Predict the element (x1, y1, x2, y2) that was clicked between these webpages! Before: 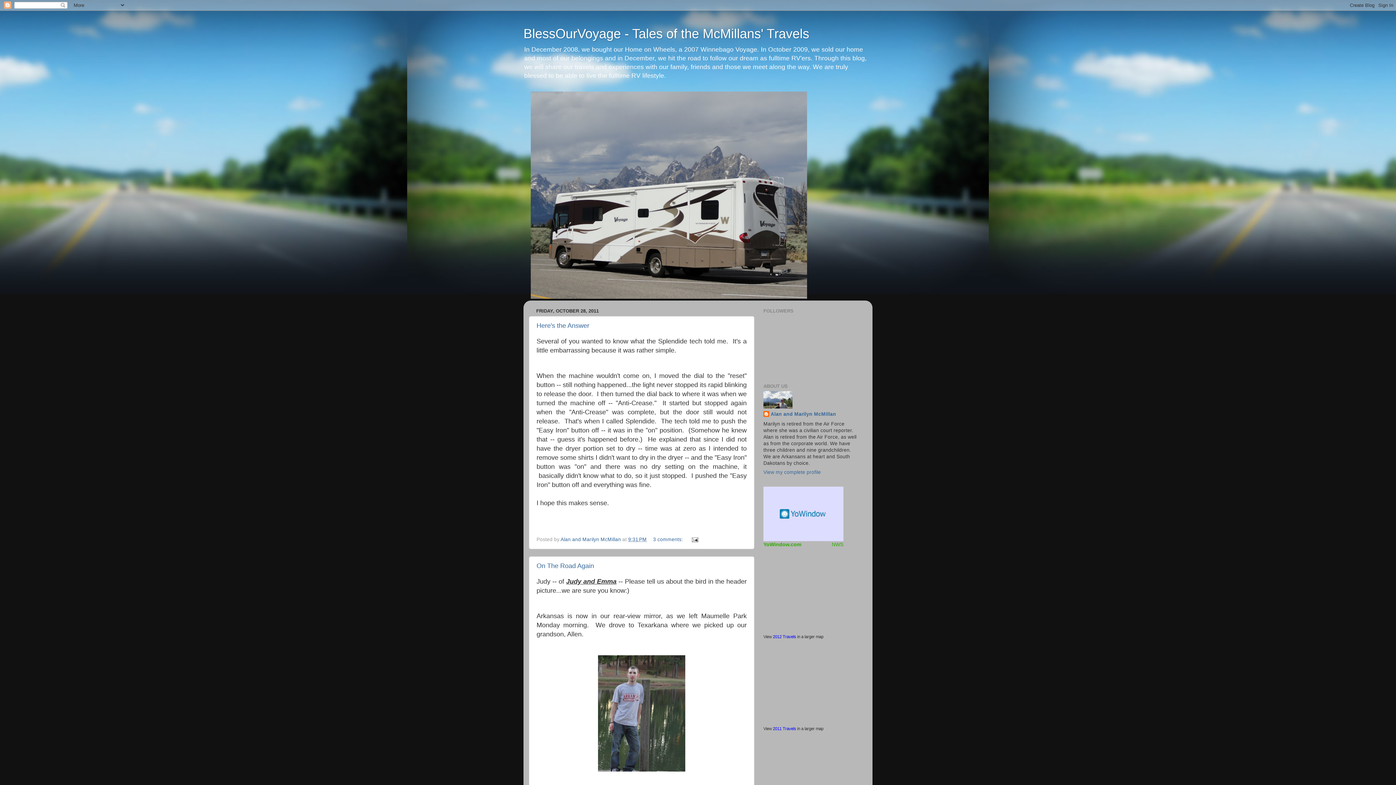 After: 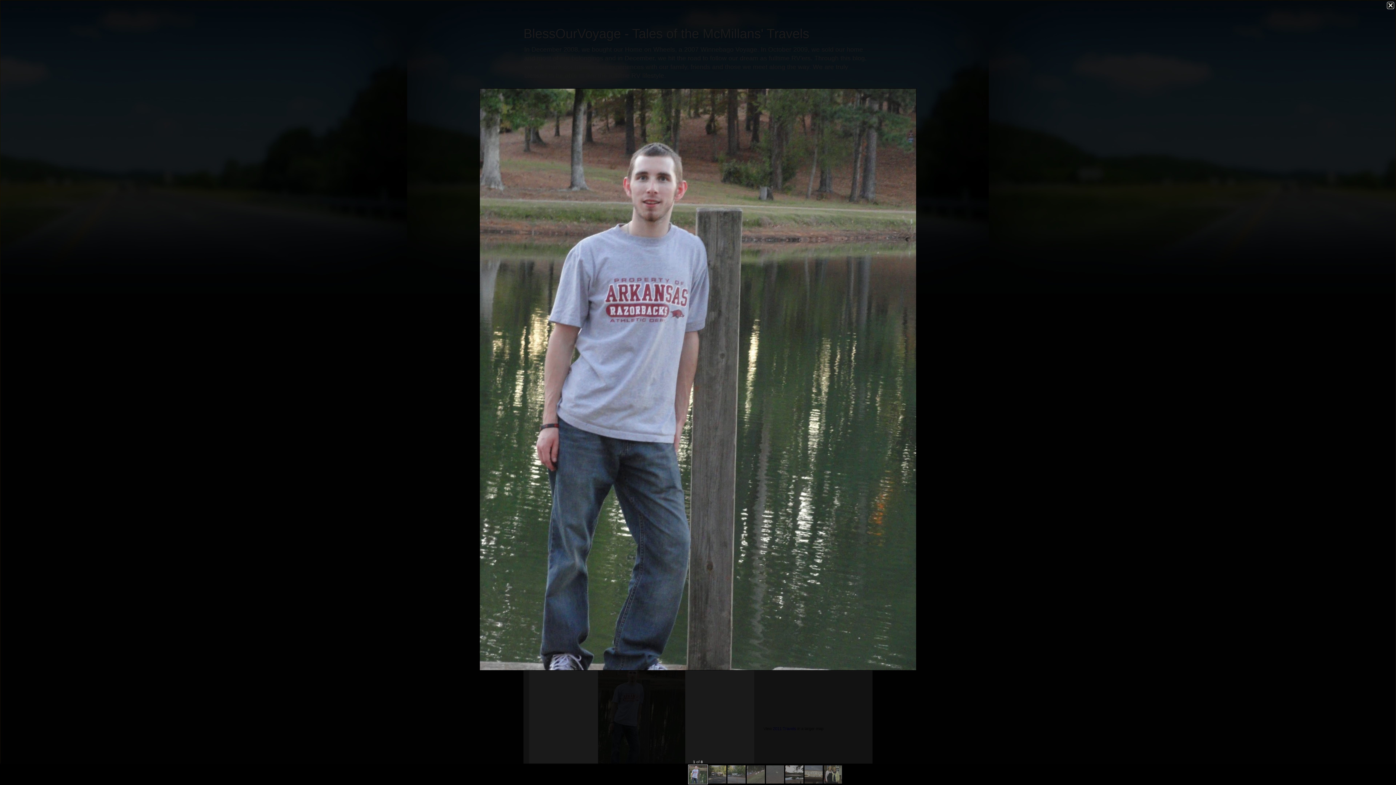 Action: bbox: (598, 767, 685, 773)